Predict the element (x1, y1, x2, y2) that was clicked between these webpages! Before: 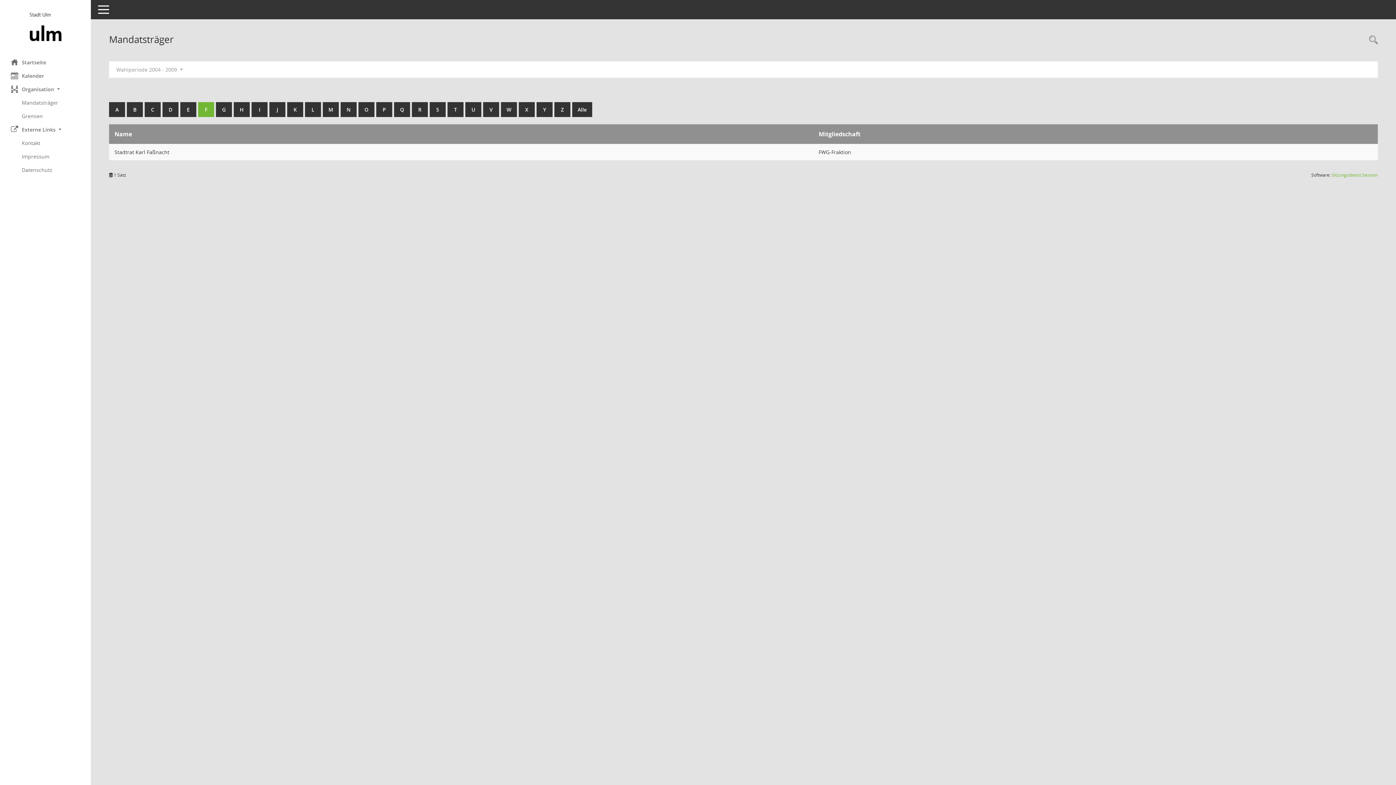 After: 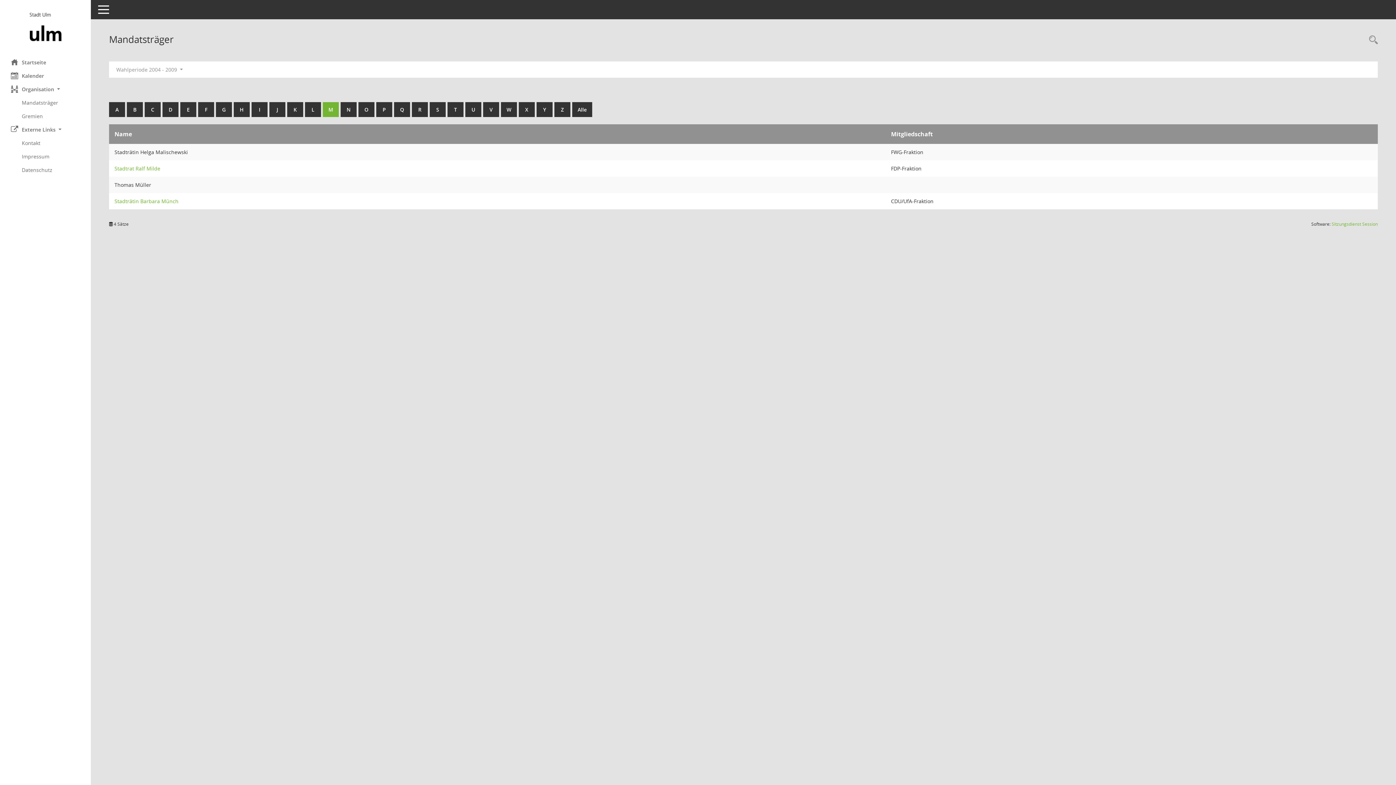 Action: label: M bbox: (322, 102, 338, 117)